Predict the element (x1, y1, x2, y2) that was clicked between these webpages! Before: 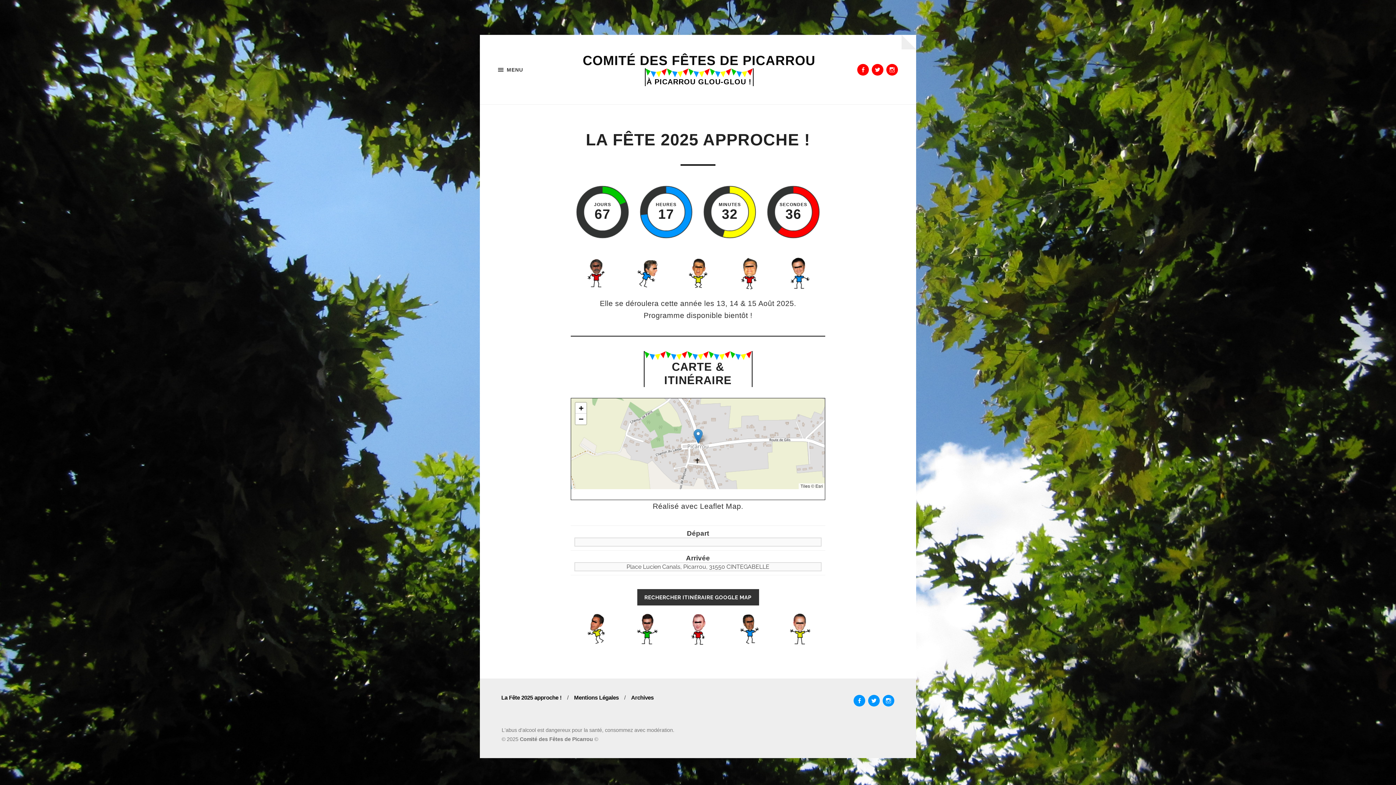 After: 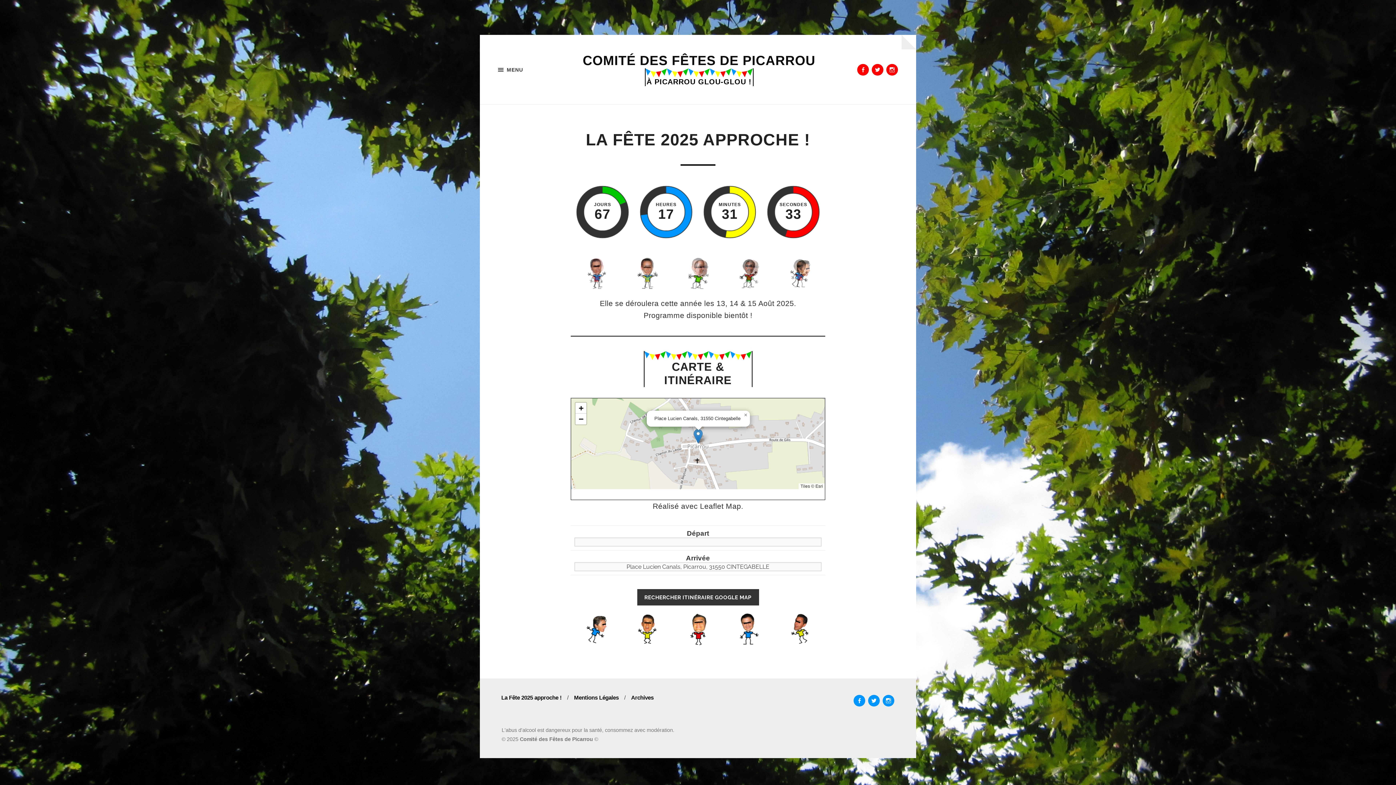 Action: bbox: (693, 429, 702, 444)